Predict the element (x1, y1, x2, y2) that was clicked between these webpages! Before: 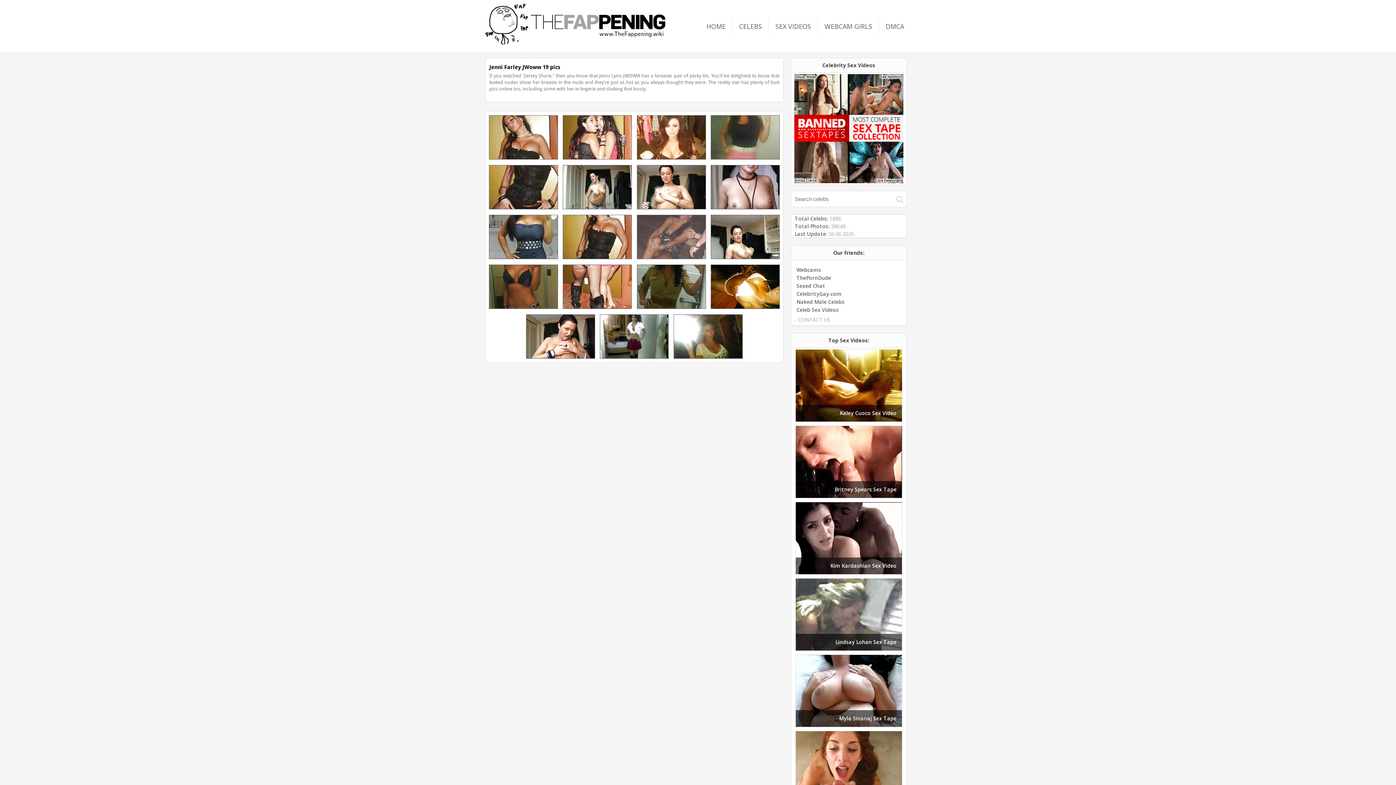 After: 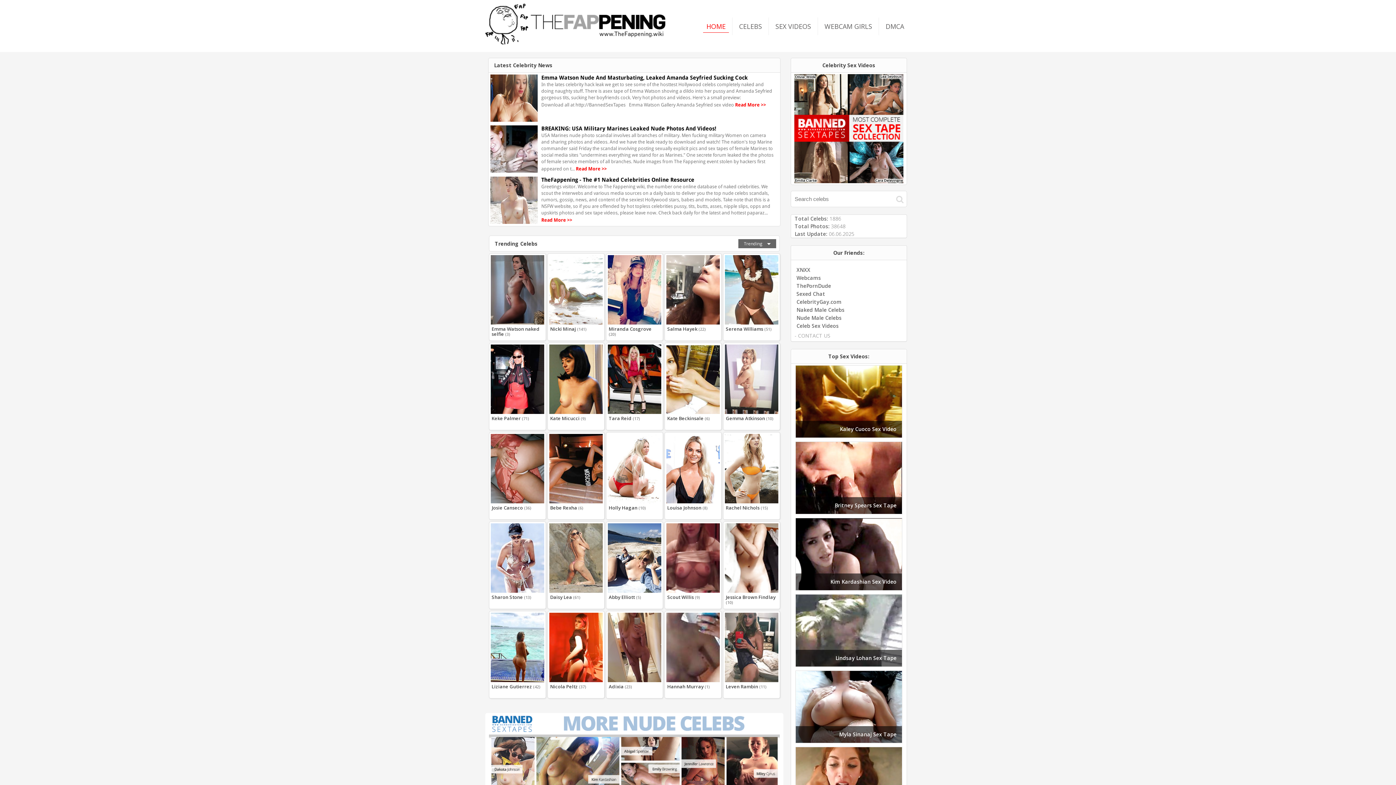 Action: bbox: (703, 20, 729, 32) label: HOME